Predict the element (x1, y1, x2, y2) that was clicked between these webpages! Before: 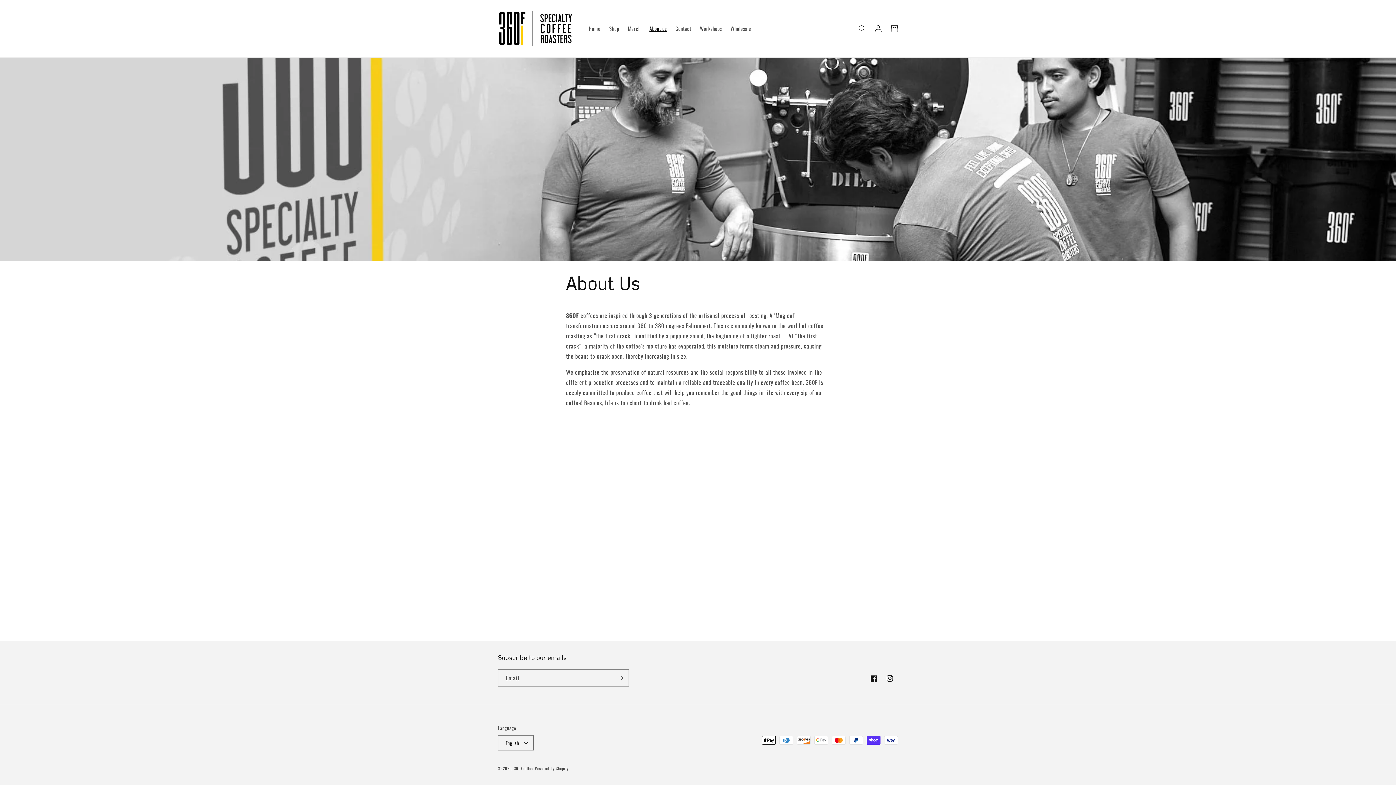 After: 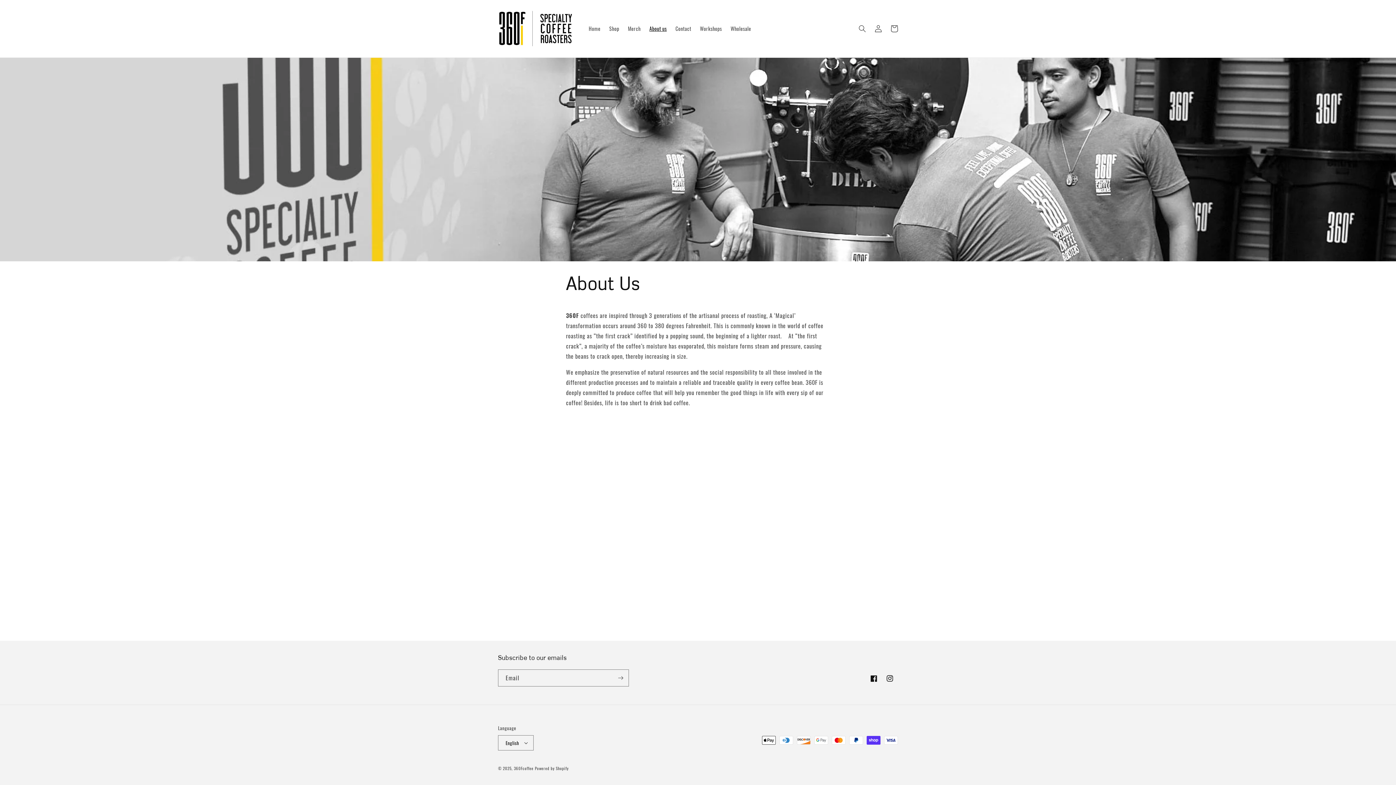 Action: label: About us bbox: (645, 21, 671, 36)